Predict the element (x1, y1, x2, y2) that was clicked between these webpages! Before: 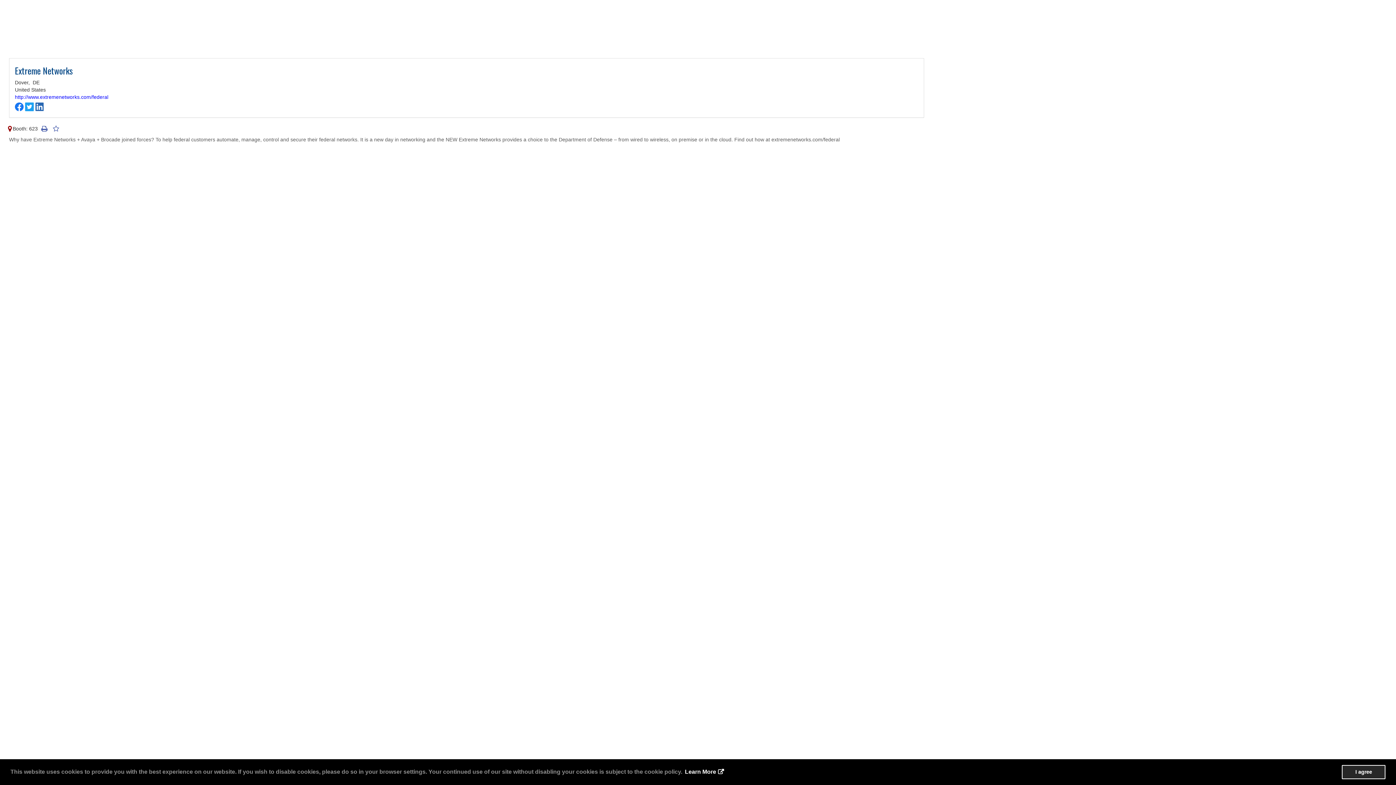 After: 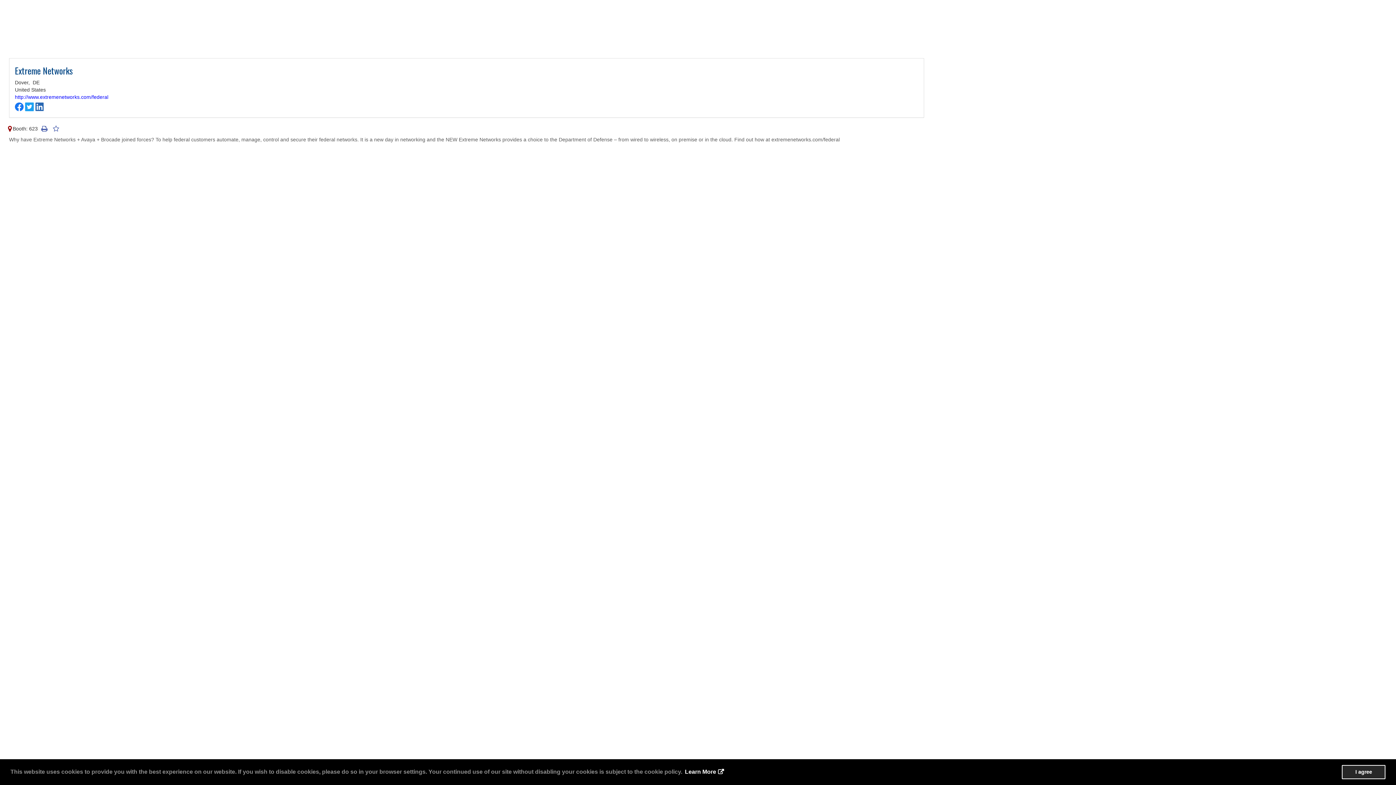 Action: bbox: (14, 105, 23, 111)